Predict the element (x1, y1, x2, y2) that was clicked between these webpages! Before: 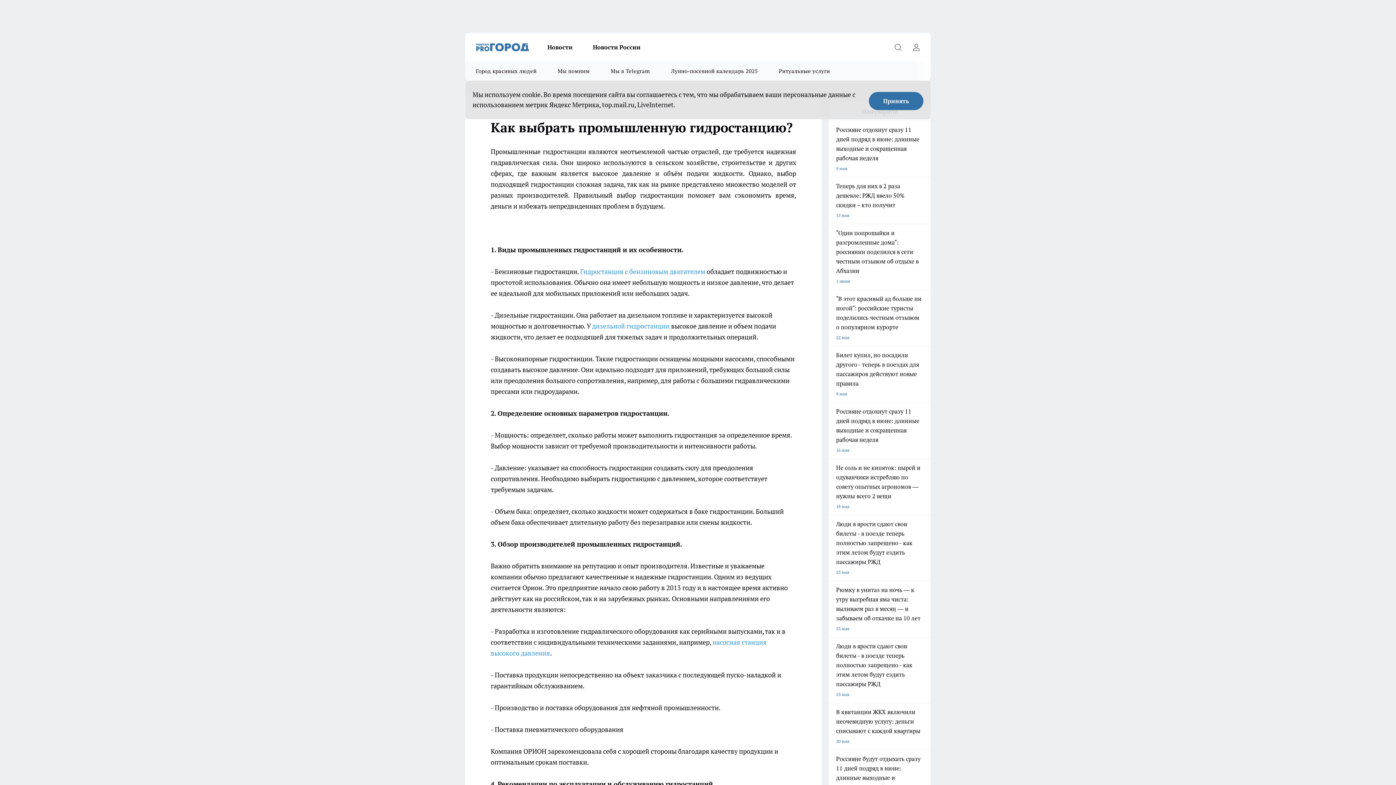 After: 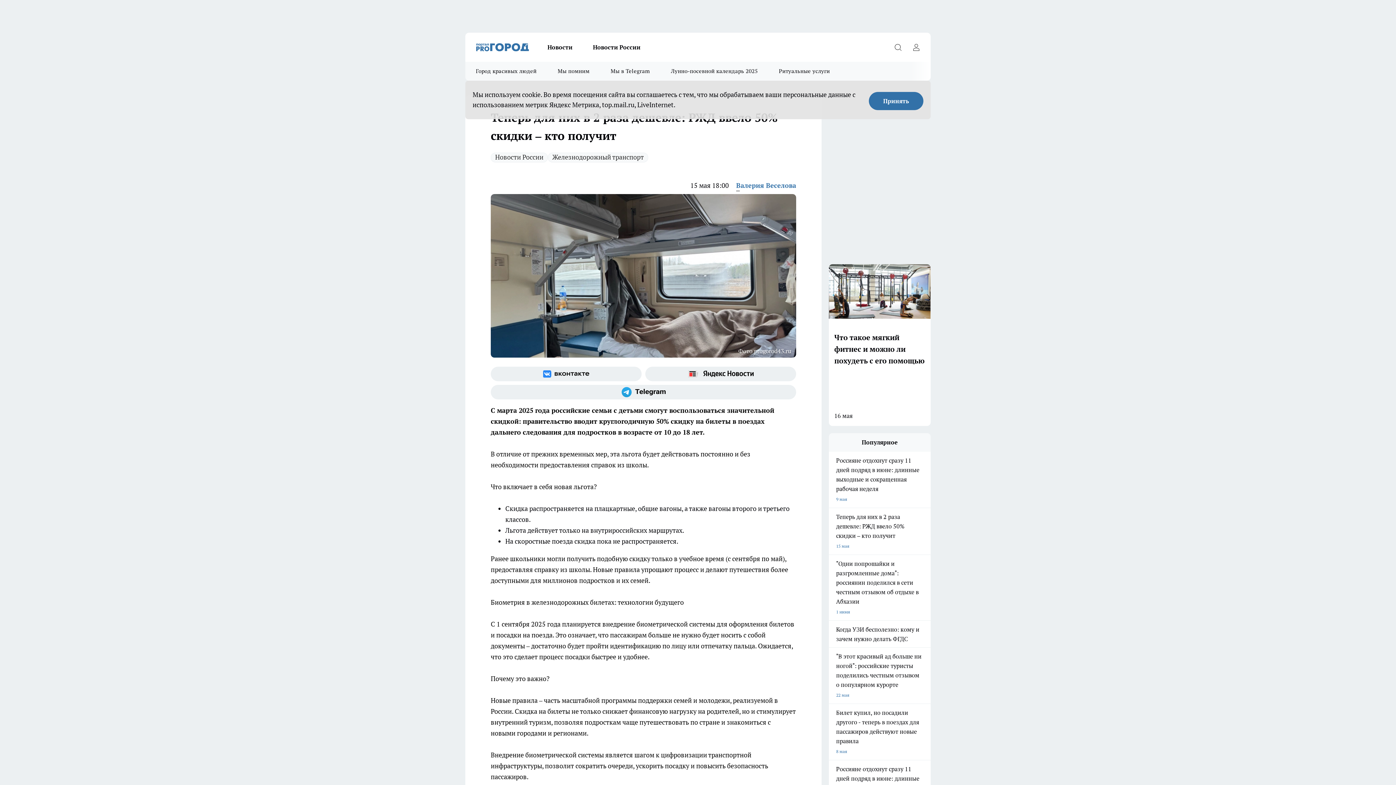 Action: bbox: (829, 181, 930, 220) label: Теперь для них в 2 раза дешевле: РЖД ввело 50% скидки – кто получит
15 мая